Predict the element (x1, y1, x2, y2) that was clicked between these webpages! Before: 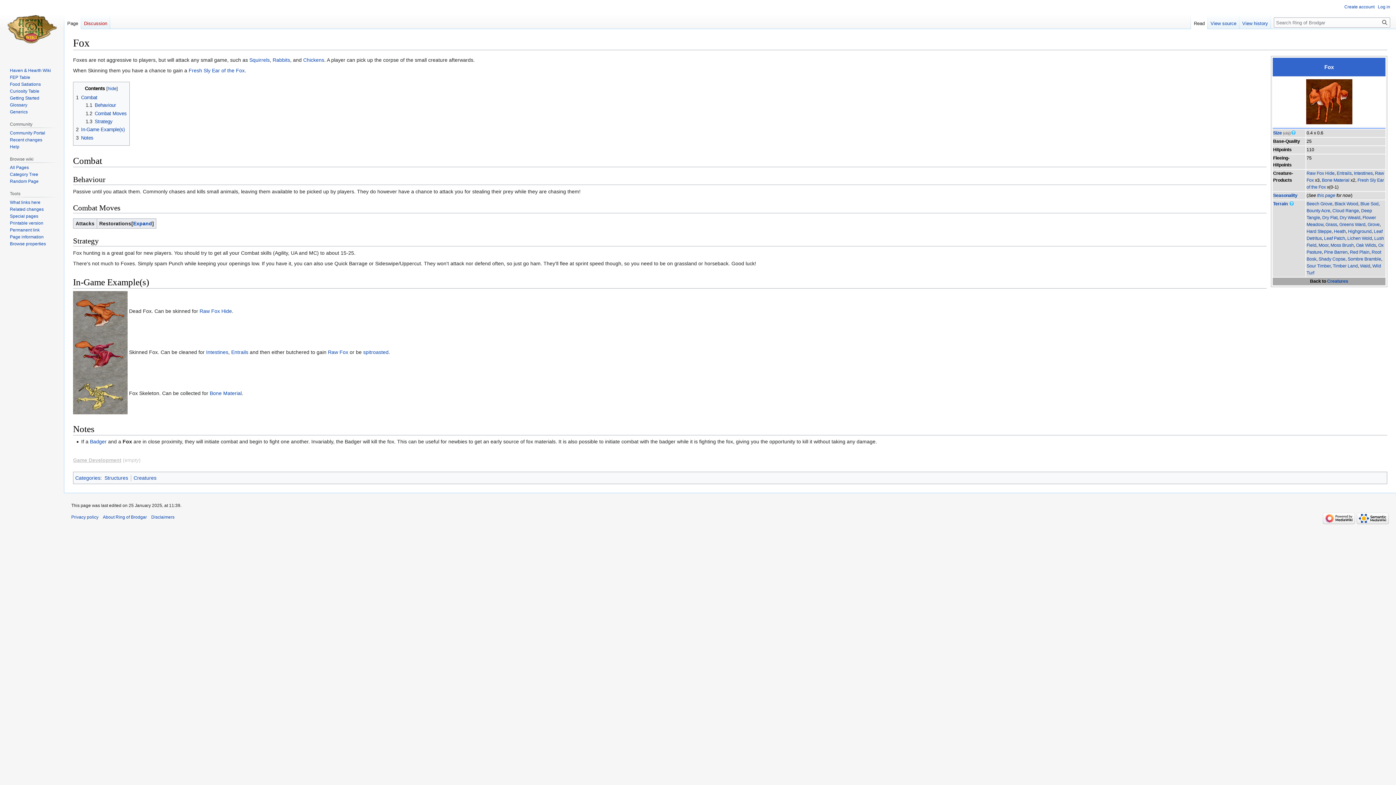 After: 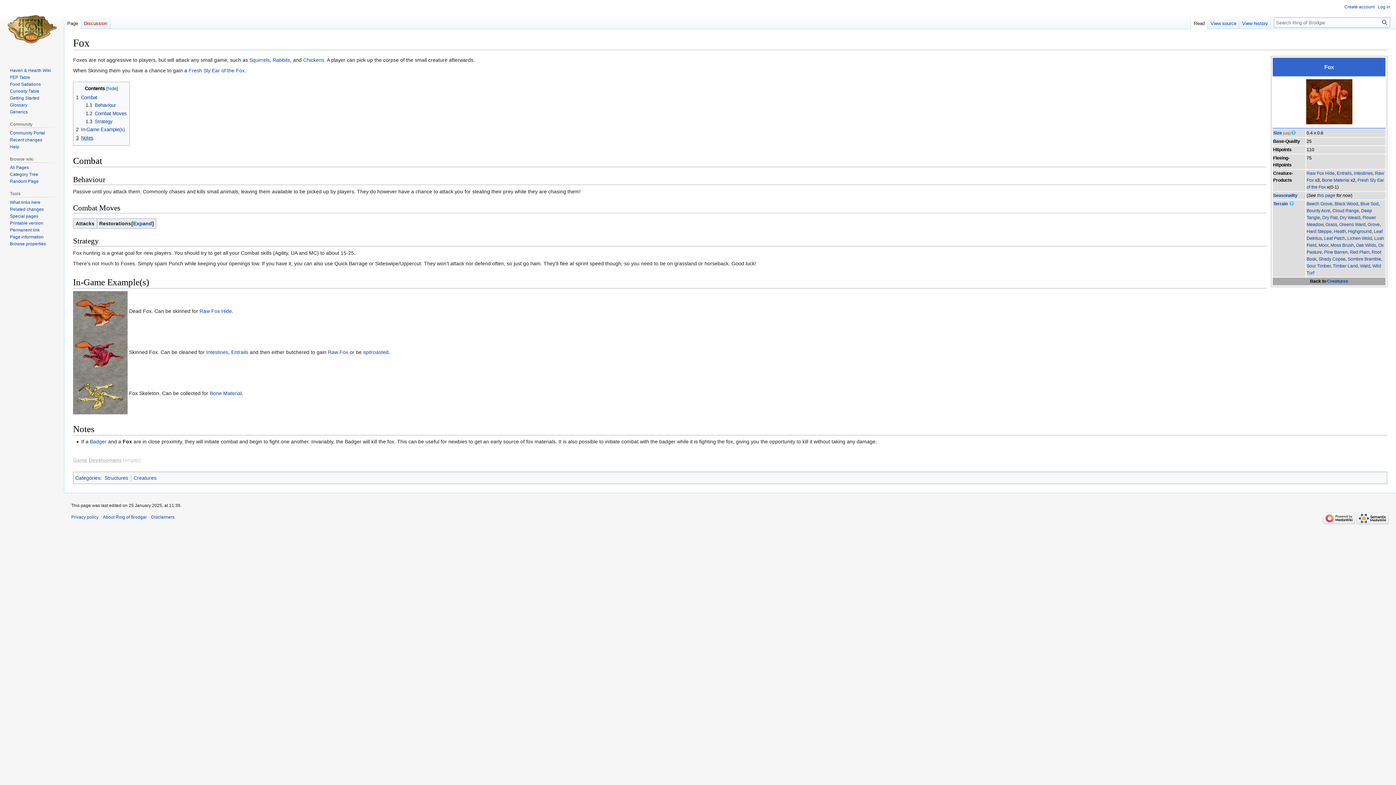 Action: bbox: (76, 135, 93, 140) label: 3	Notes